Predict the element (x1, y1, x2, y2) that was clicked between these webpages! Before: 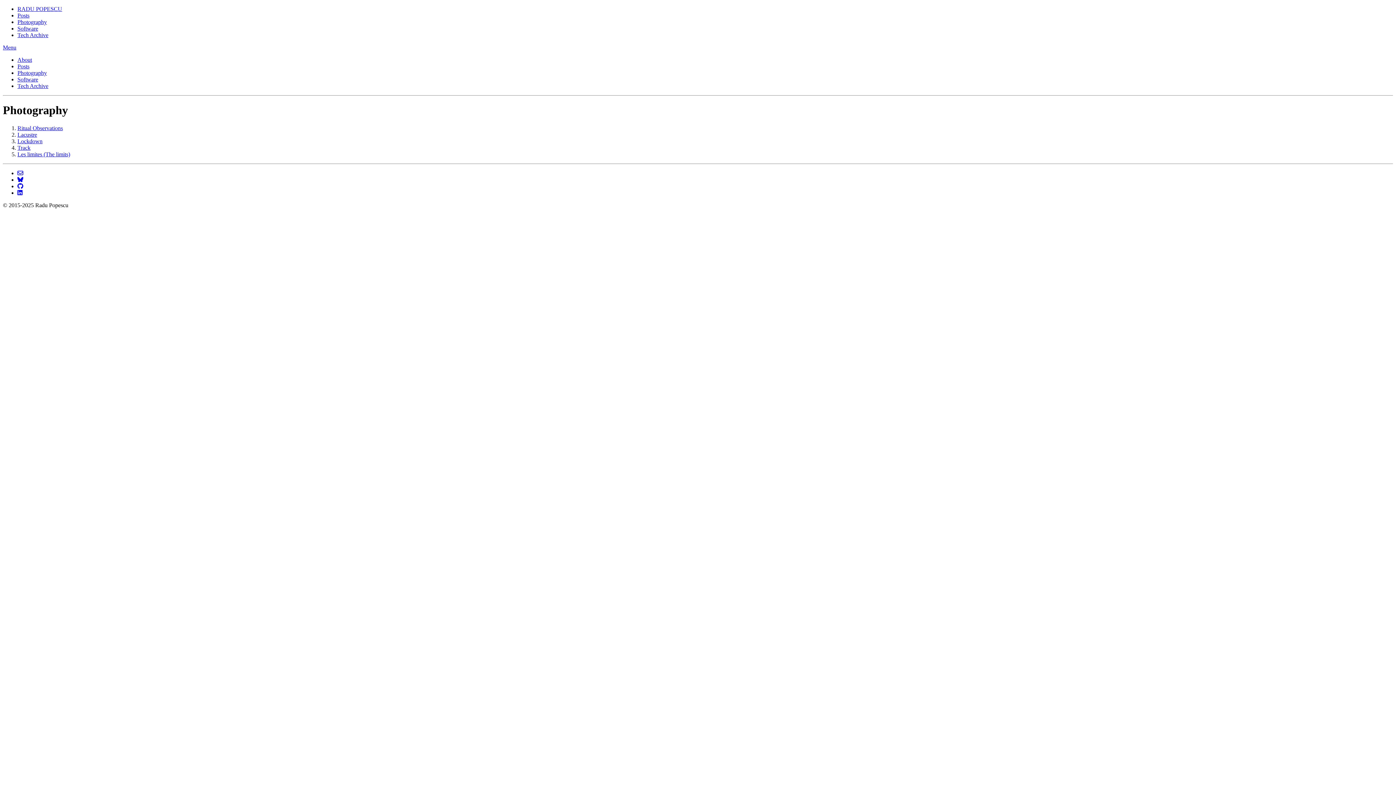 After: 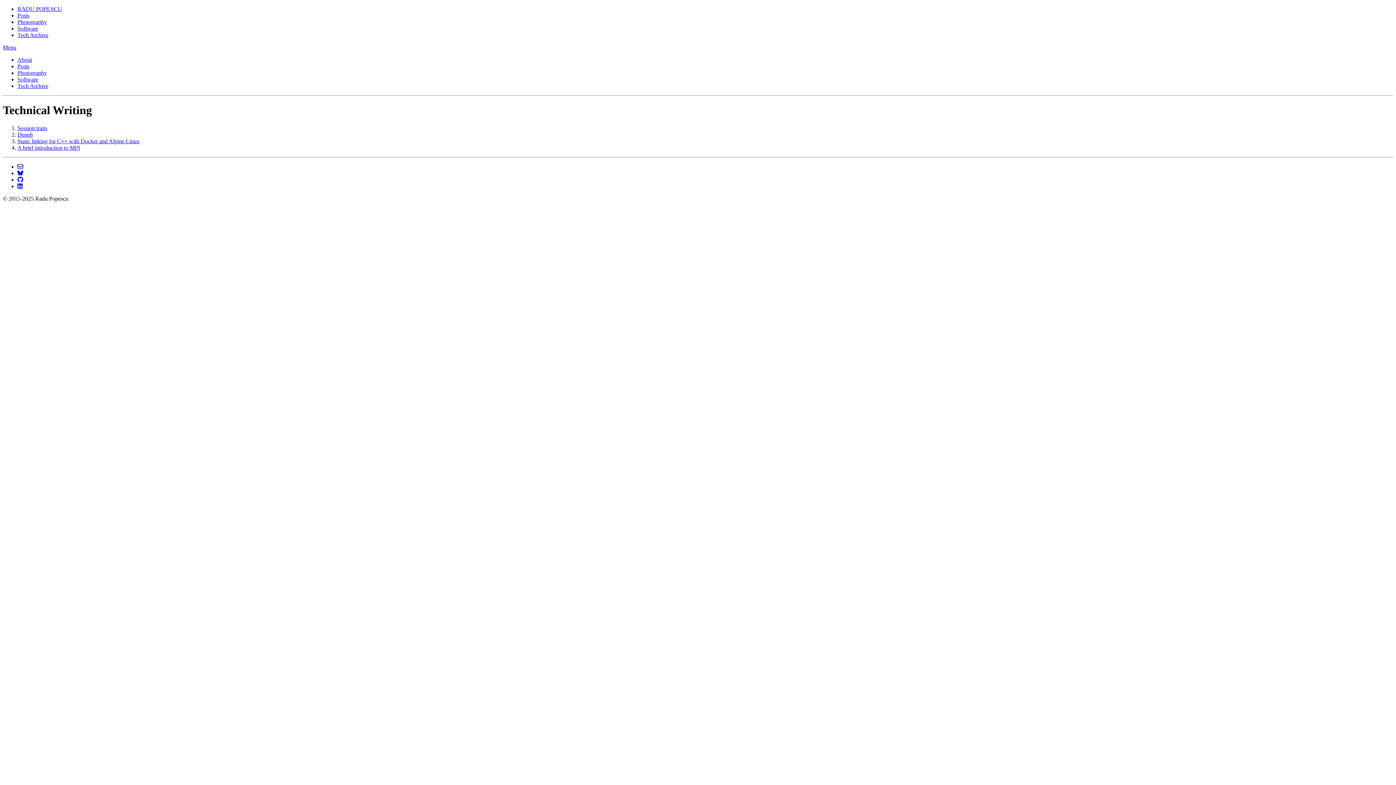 Action: bbox: (17, 32, 48, 38) label: Tech Archive